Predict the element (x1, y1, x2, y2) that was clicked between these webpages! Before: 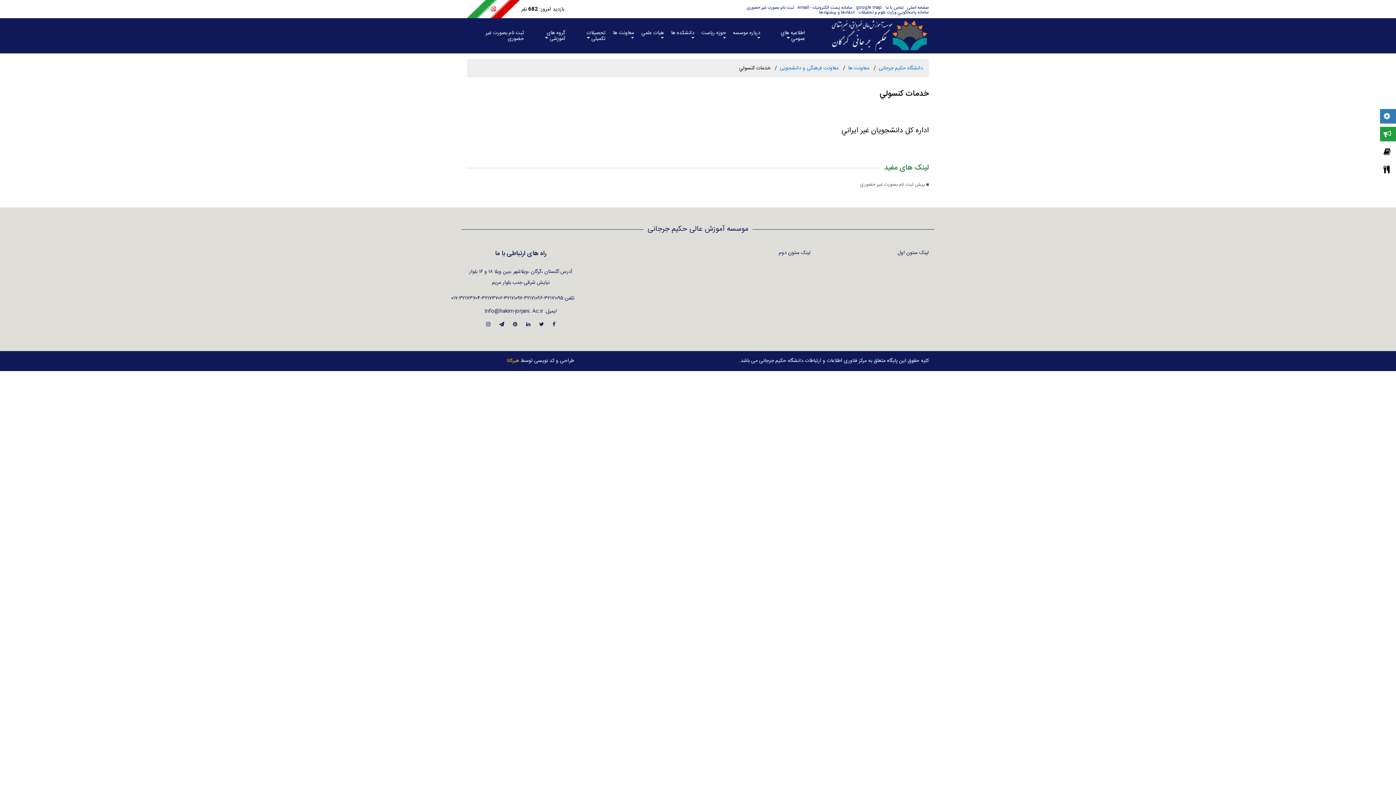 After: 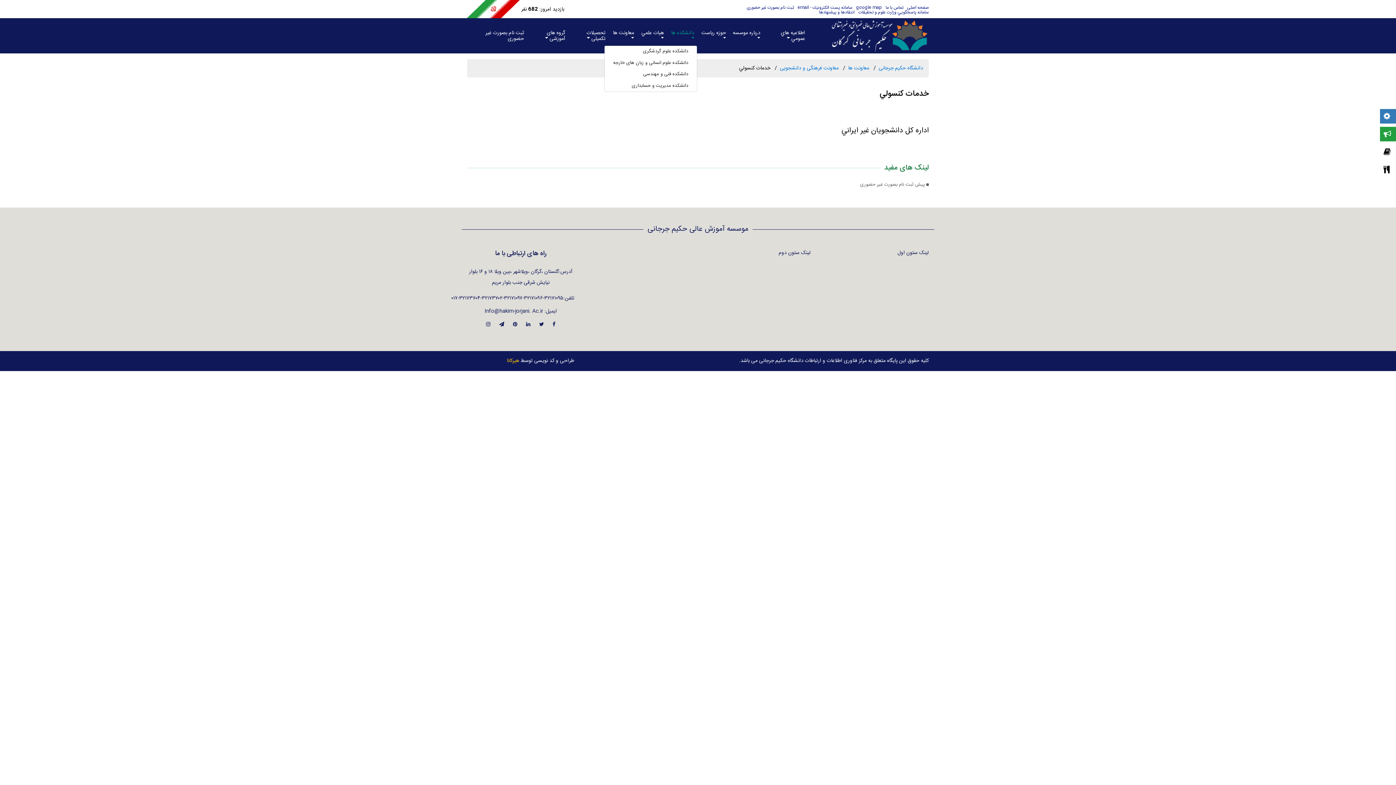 Action: bbox: (666, 27, 697, 44) label: دانشکده ها 